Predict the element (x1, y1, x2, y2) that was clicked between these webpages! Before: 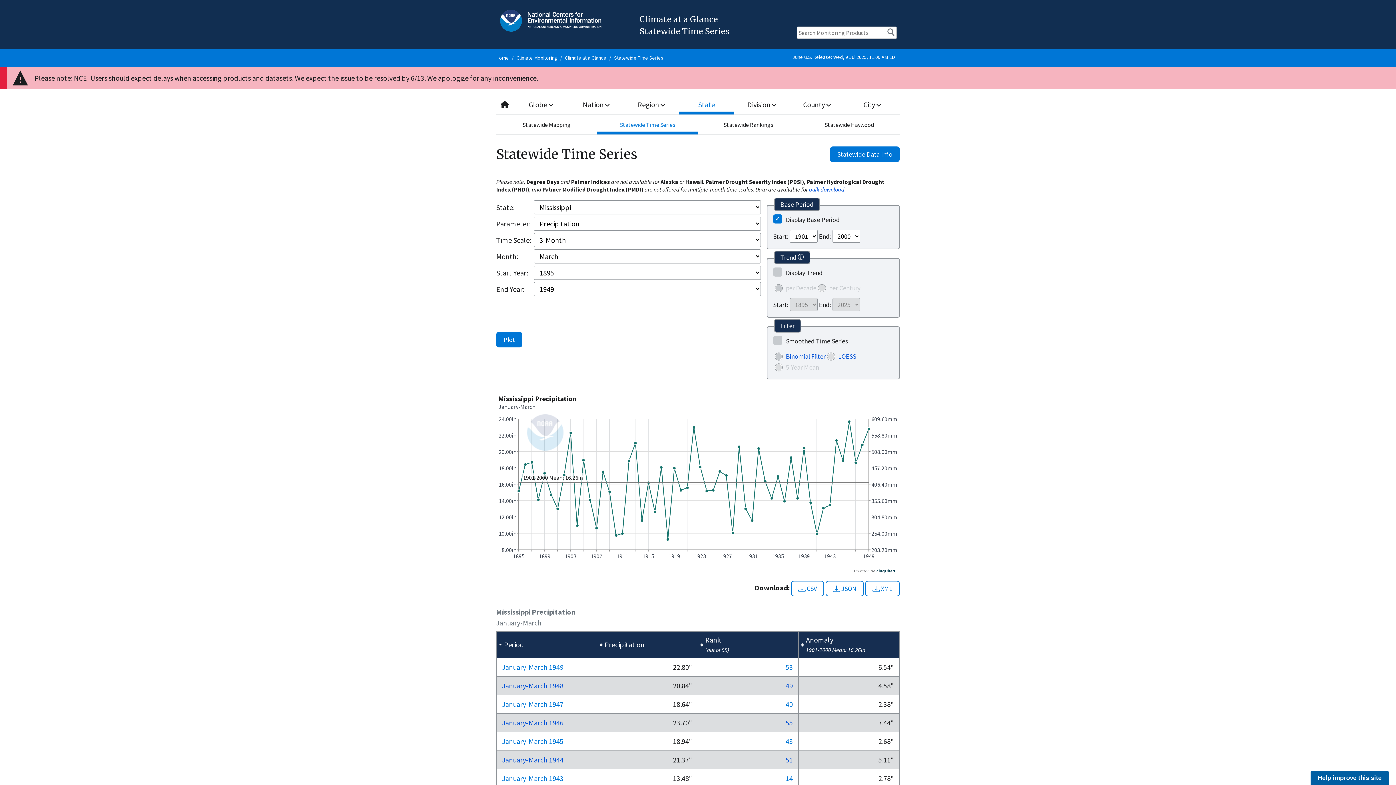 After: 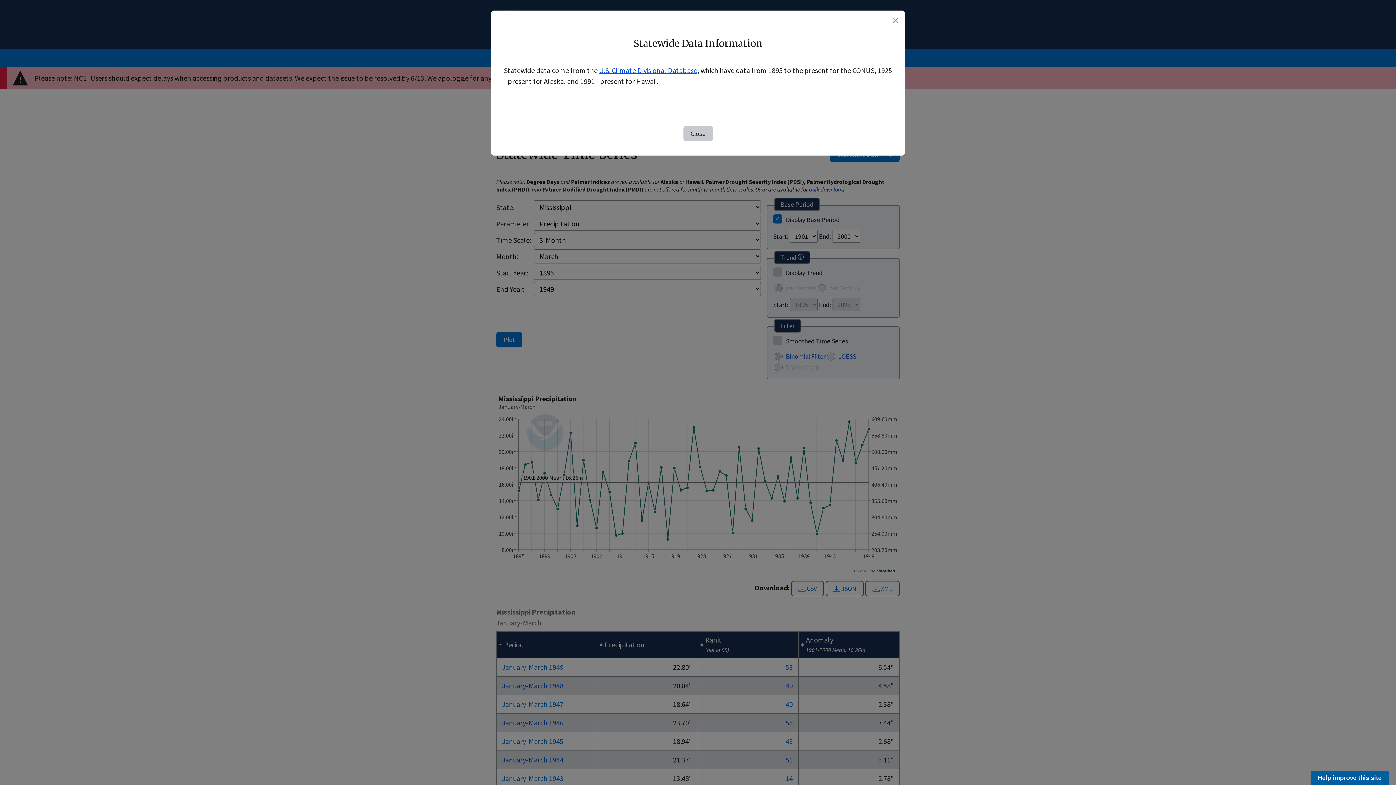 Action: label: Statewide Data Info bbox: (830, 146, 900, 162)